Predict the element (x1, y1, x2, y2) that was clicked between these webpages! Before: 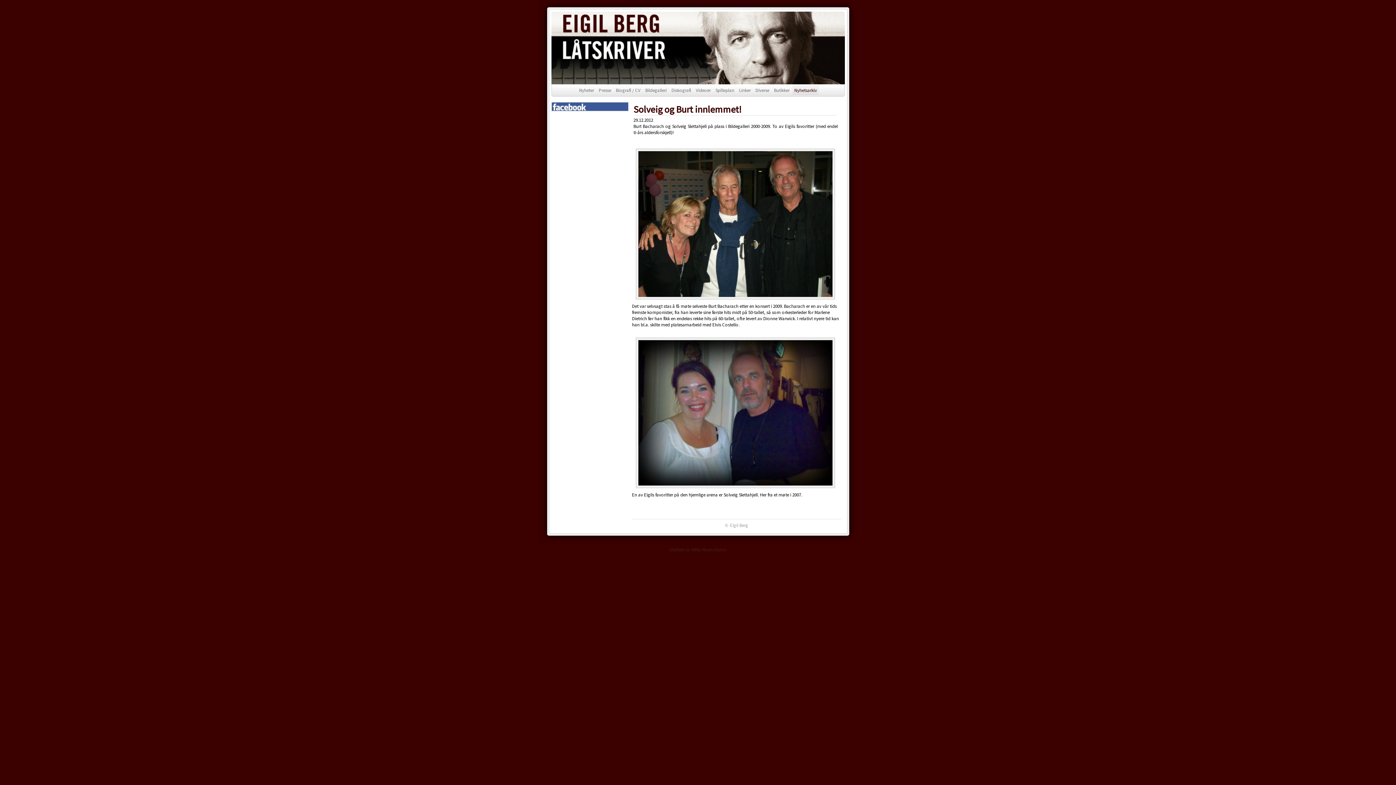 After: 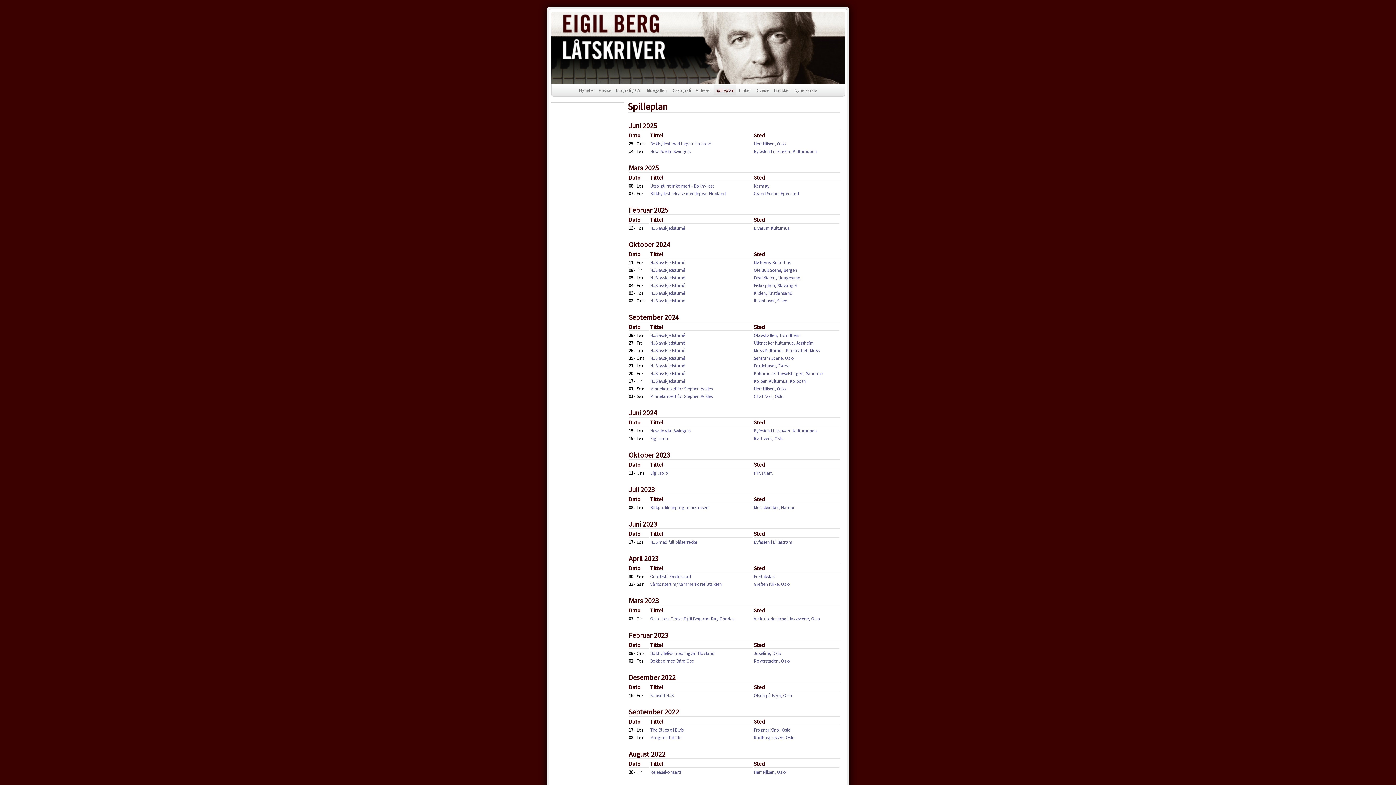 Action: label: Spilleplan bbox: (713, 84, 736, 96)